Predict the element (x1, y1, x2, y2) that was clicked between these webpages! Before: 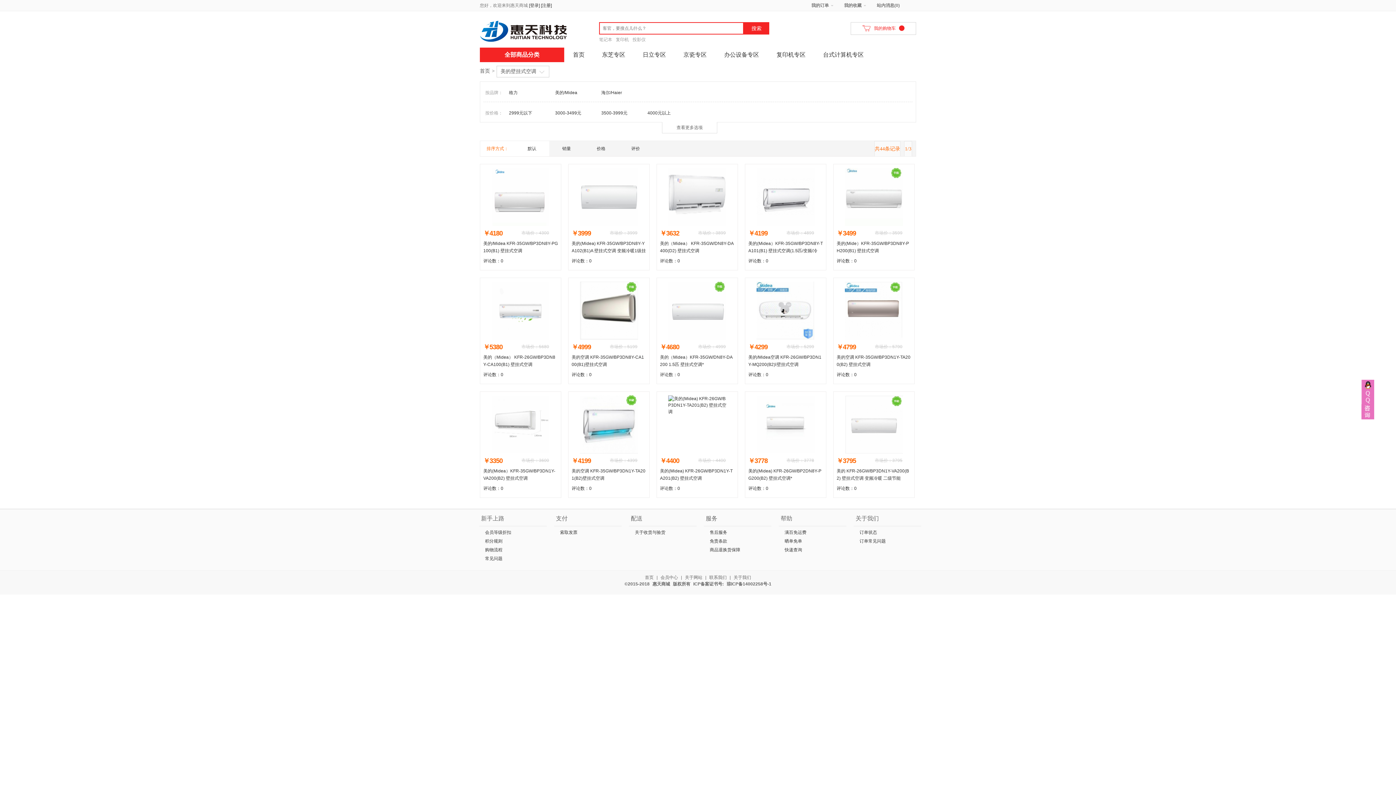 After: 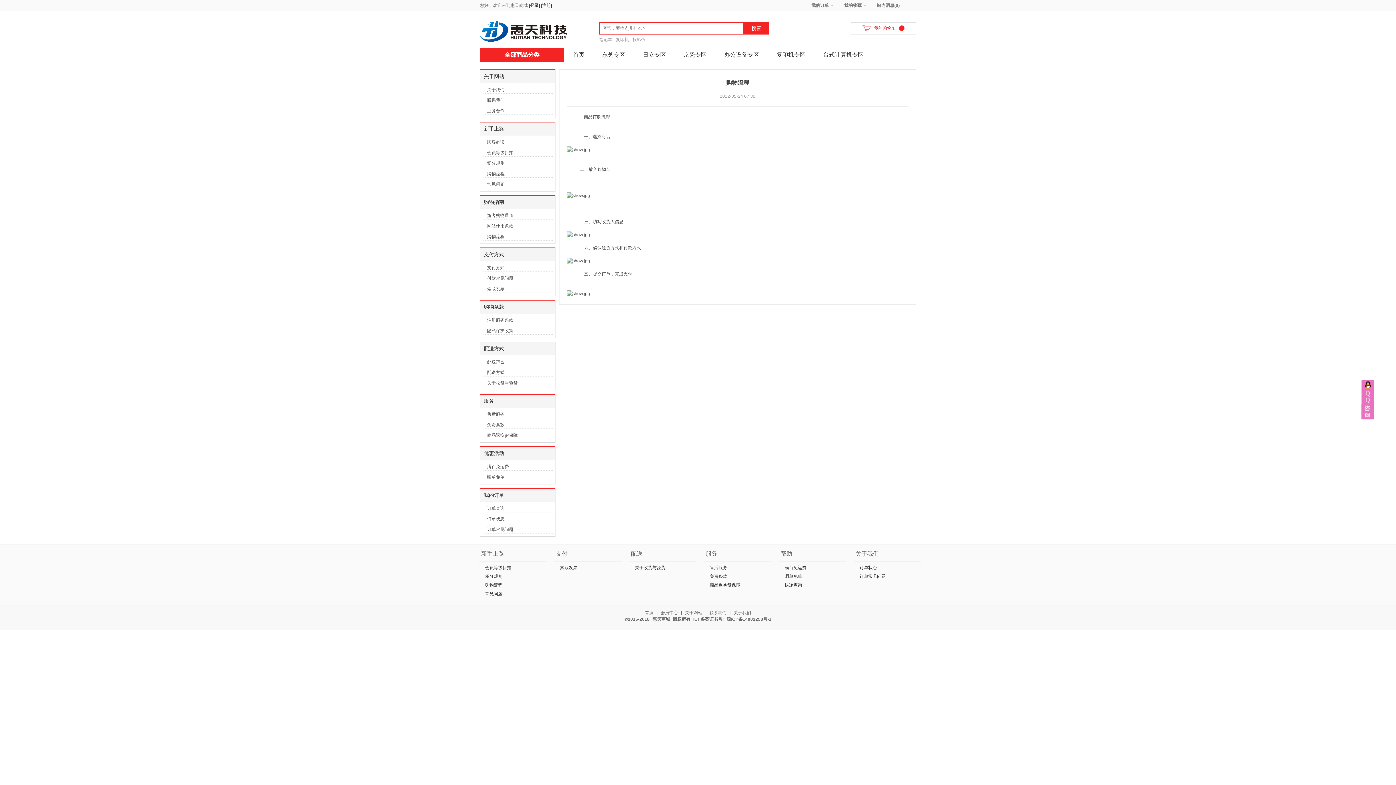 Action: bbox: (485, 547, 502, 552) label: 购物流程